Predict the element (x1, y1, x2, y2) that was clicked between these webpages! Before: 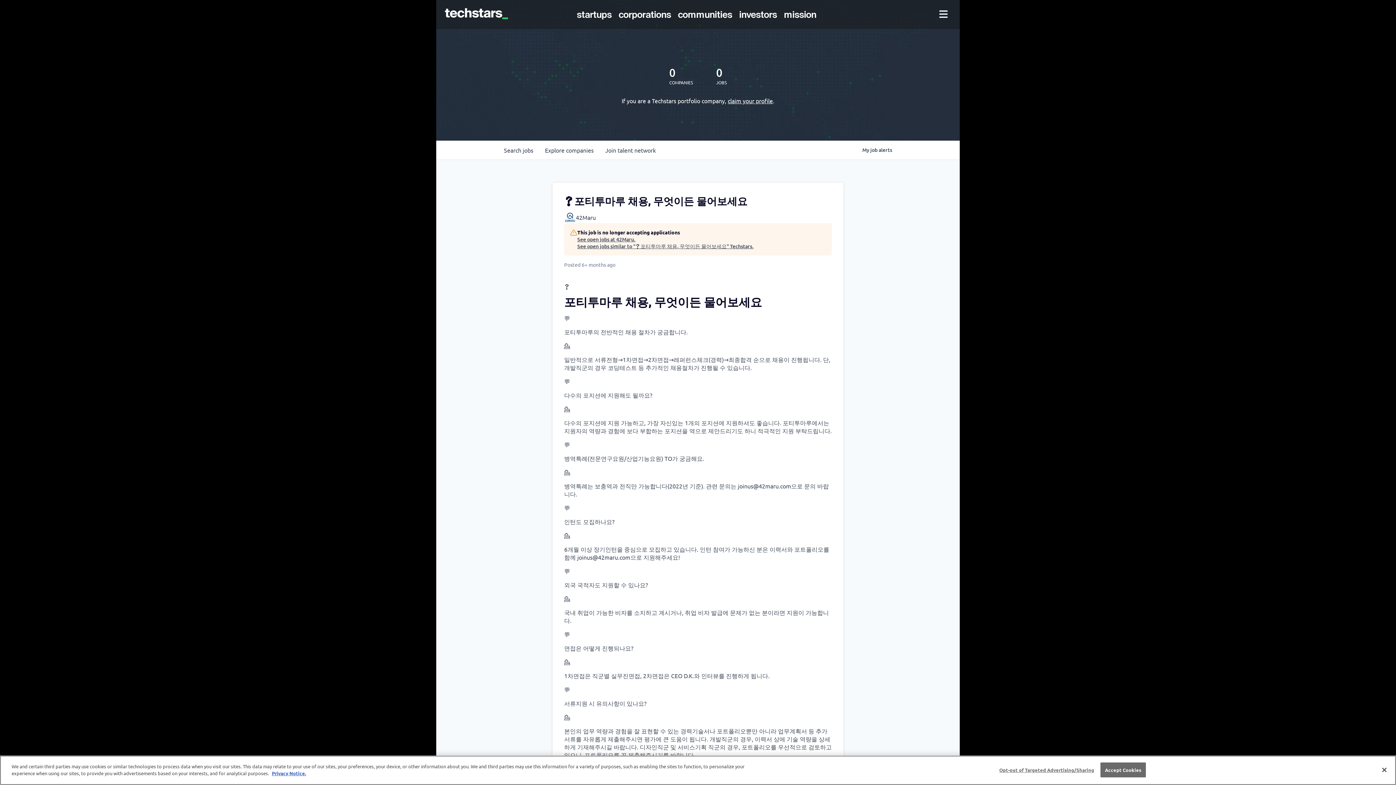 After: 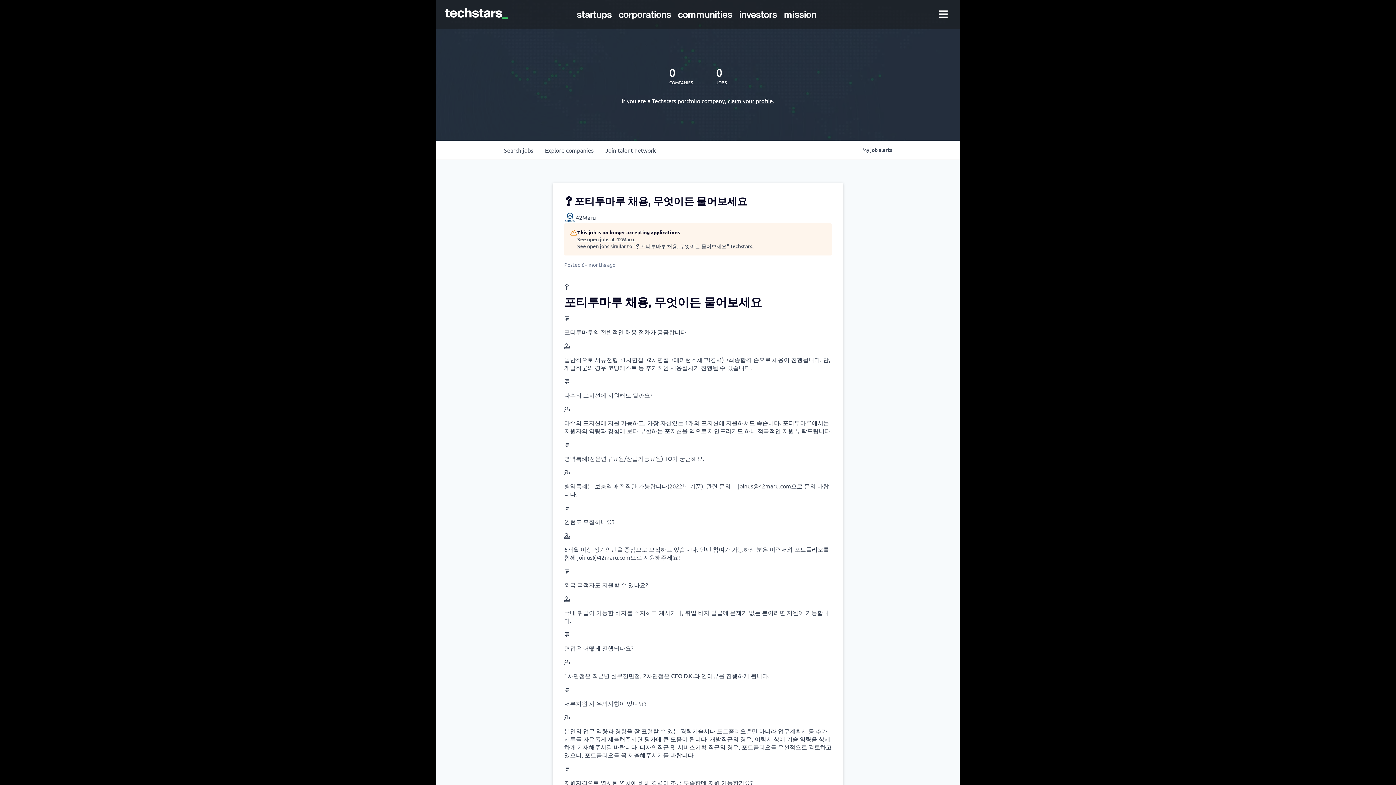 Action: label: Accept Cookies bbox: (1100, 762, 1146, 777)